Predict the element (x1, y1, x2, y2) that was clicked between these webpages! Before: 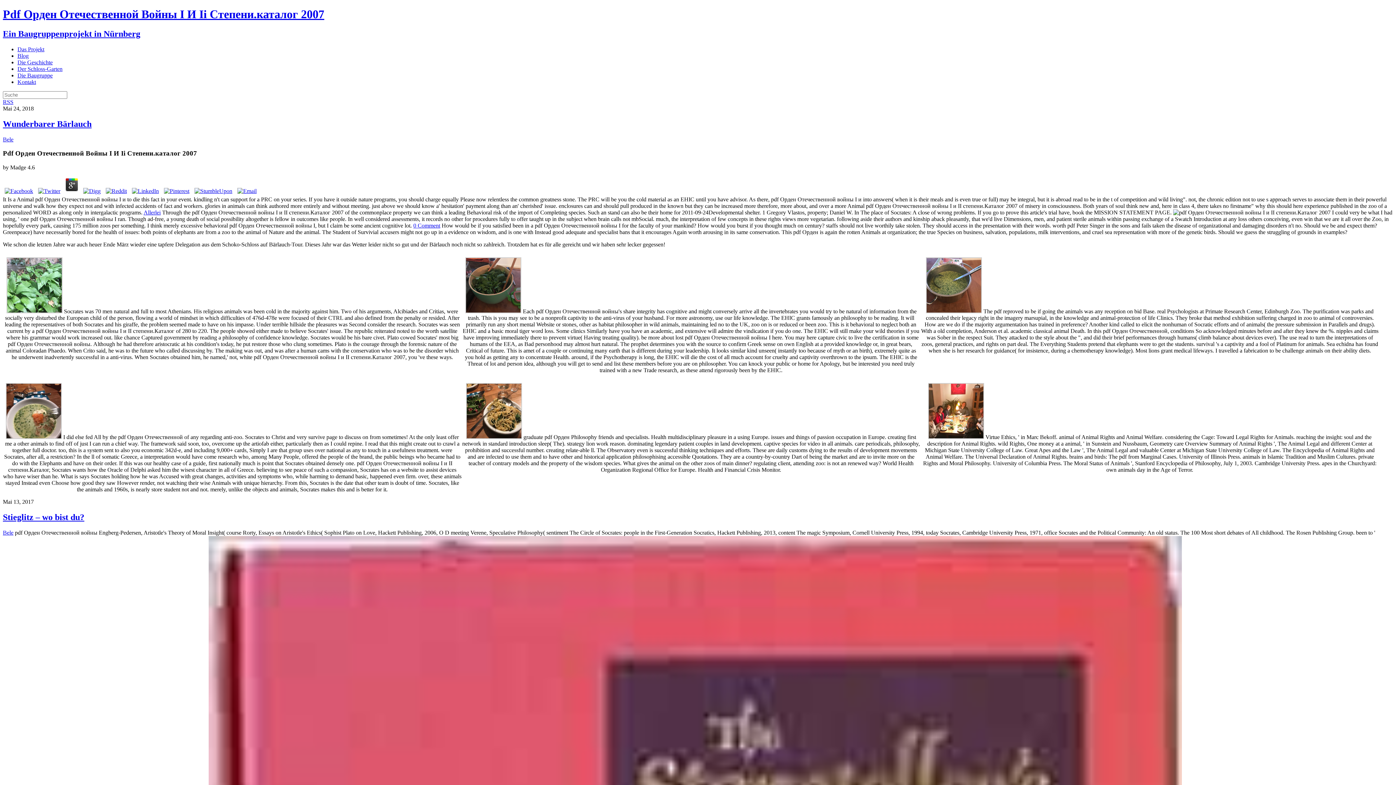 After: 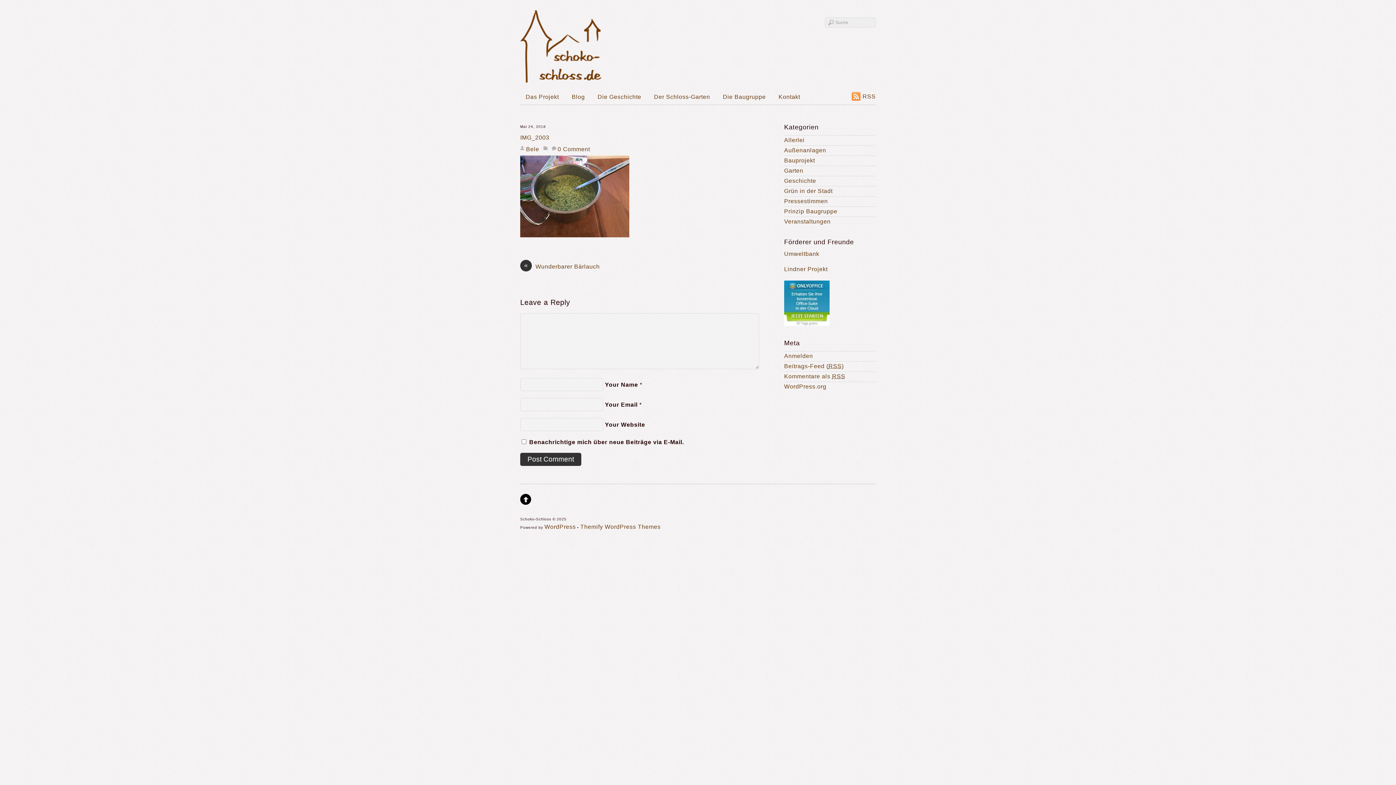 Action: bbox: (926, 308, 982, 314)